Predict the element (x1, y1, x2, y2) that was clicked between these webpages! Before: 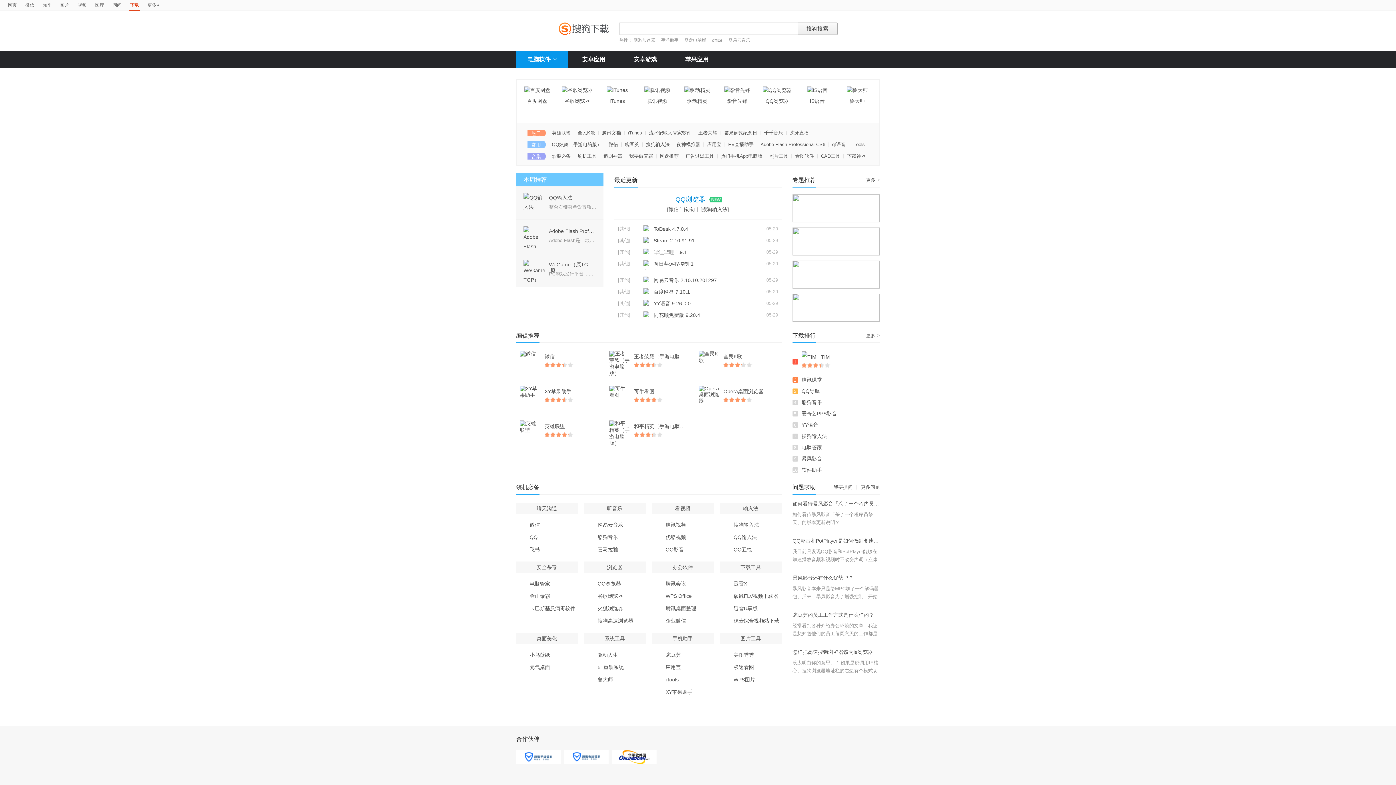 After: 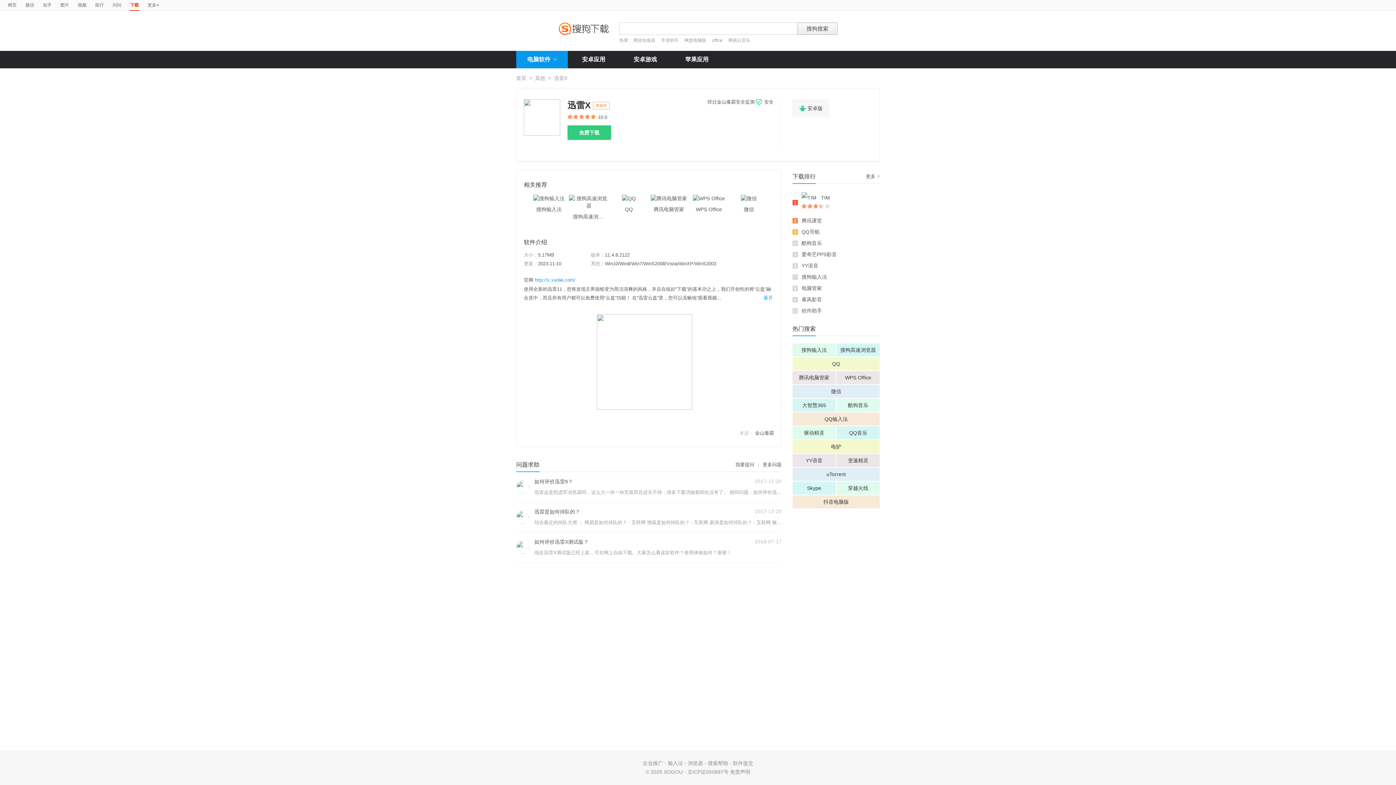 Action: bbox: (720, 580, 781, 588) label: 迅雷X